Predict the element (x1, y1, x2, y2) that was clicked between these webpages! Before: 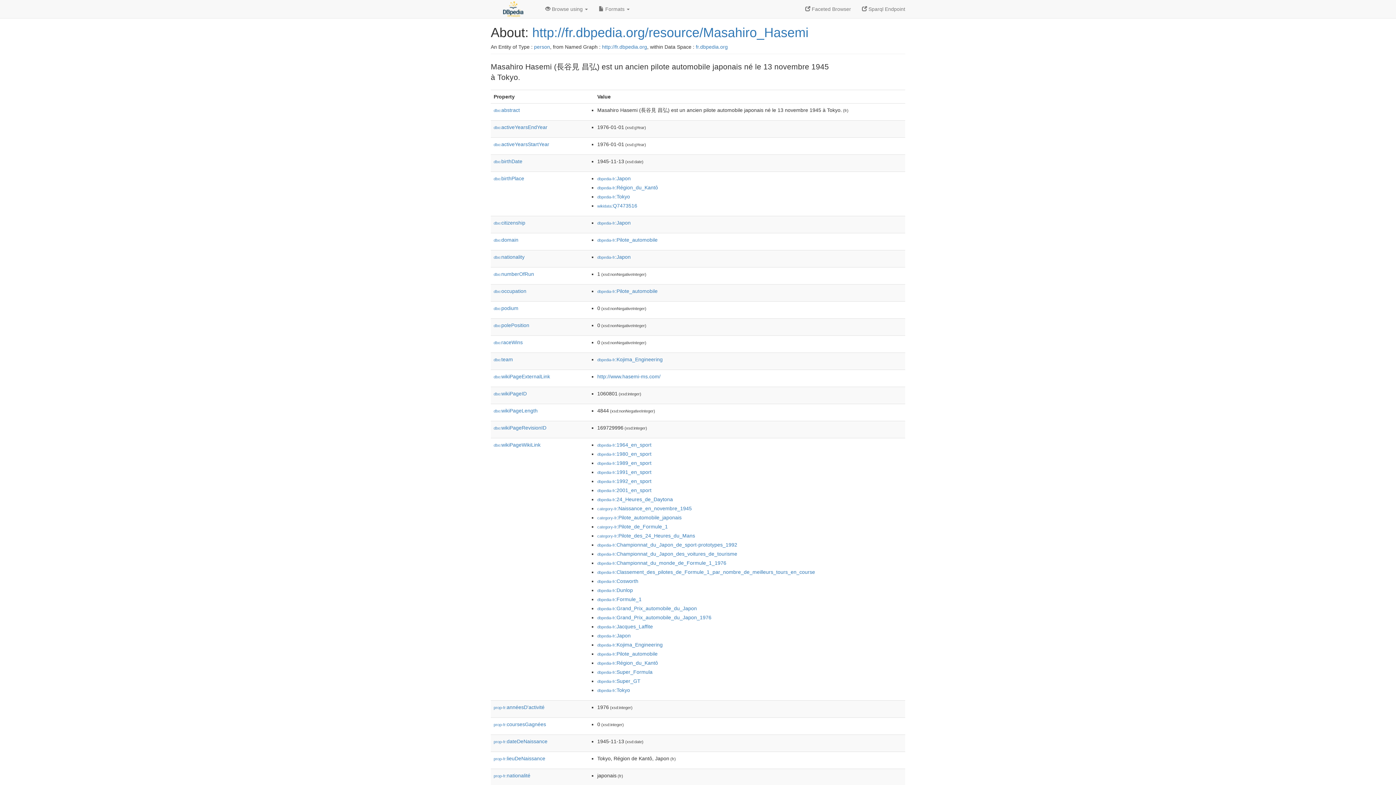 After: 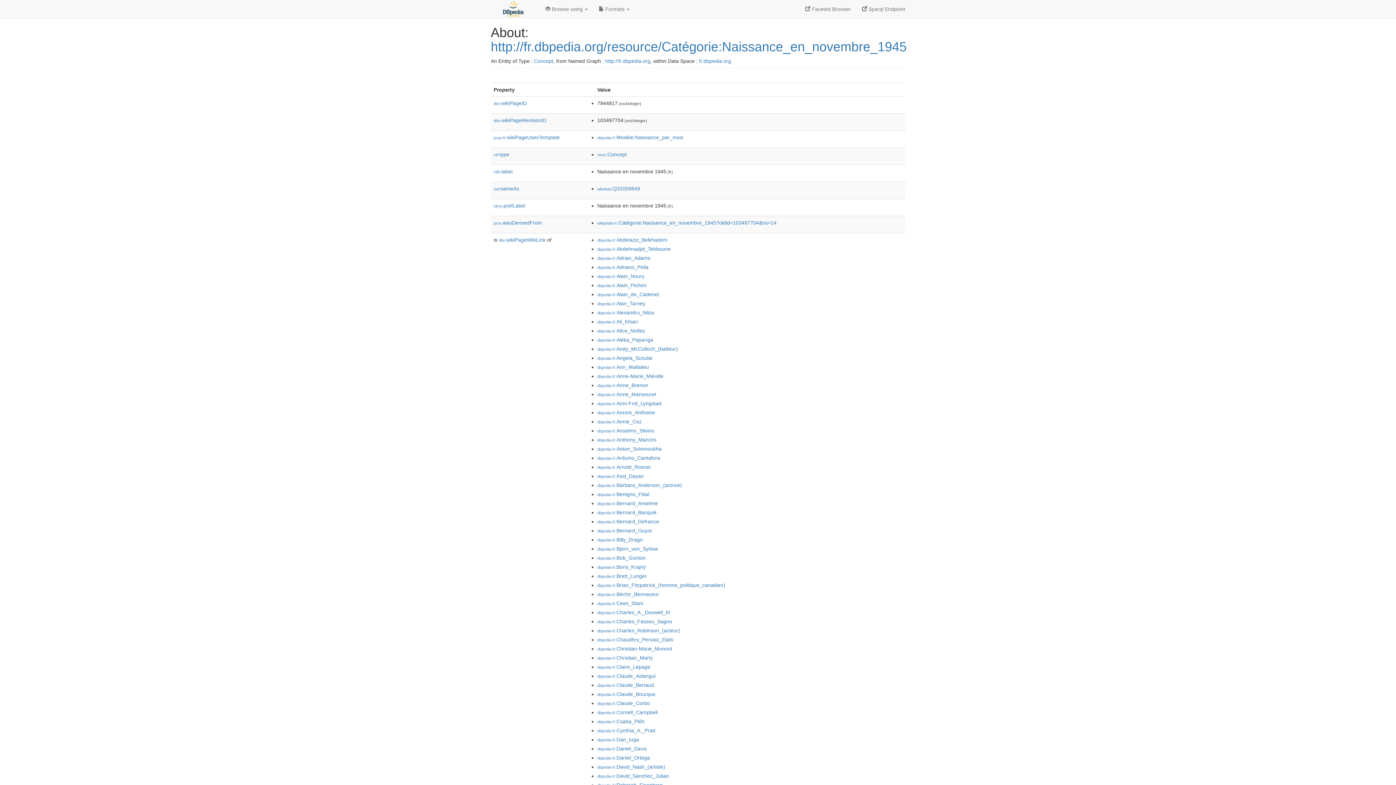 Action: label: category-fr:Naissance_en_novembre_1945 bbox: (597, 505, 692, 511)